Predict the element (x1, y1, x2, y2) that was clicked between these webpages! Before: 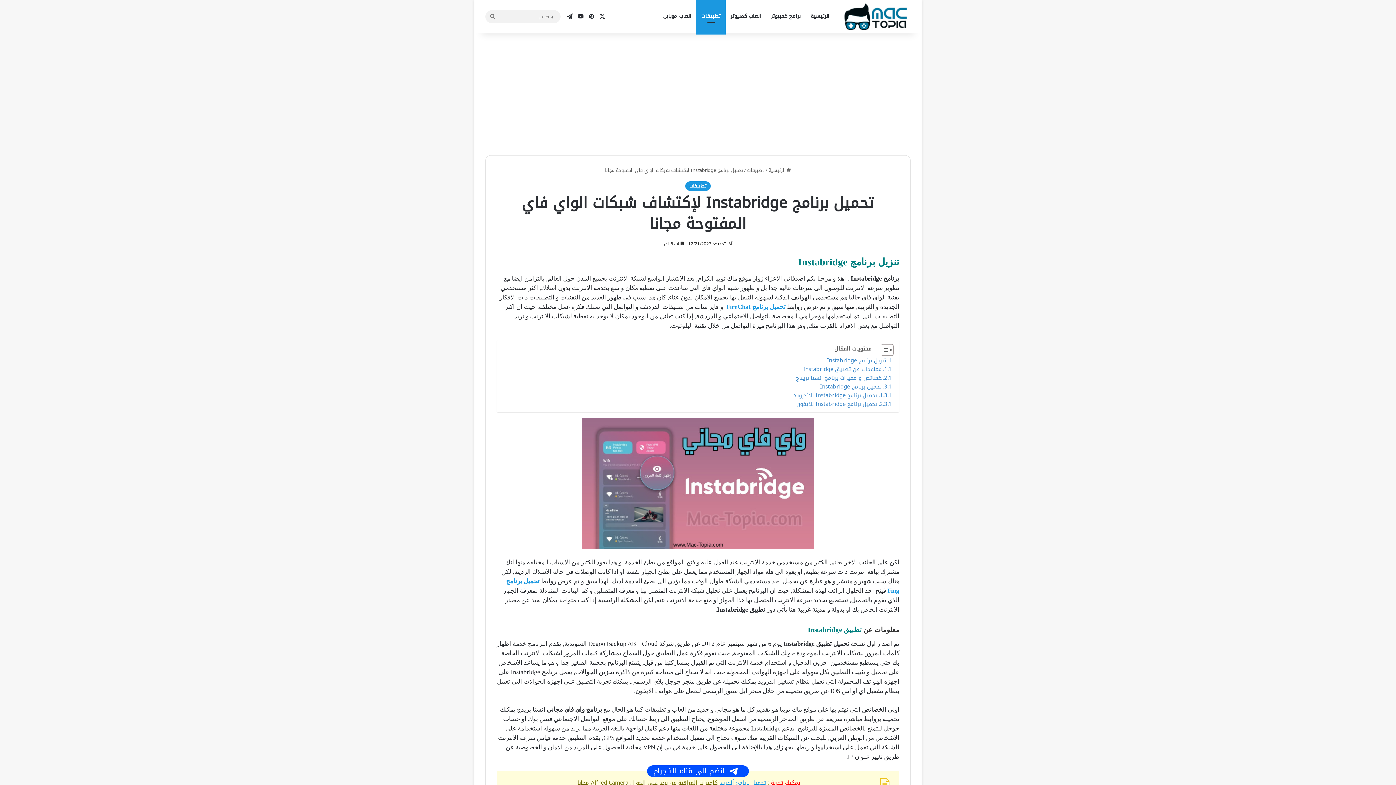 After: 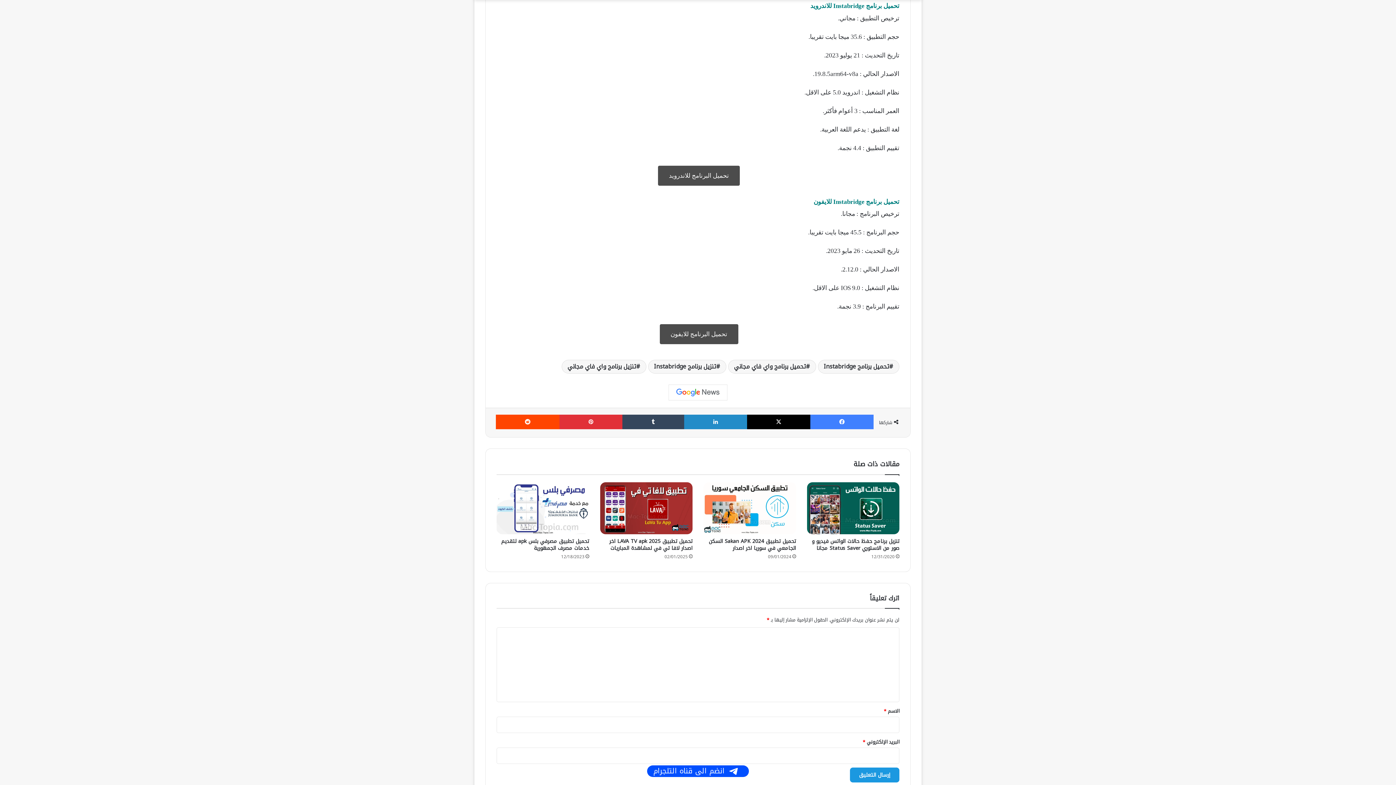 Action: bbox: (793, 391, 892, 399) label: تحميل برنامج Instabridge للاندرويد